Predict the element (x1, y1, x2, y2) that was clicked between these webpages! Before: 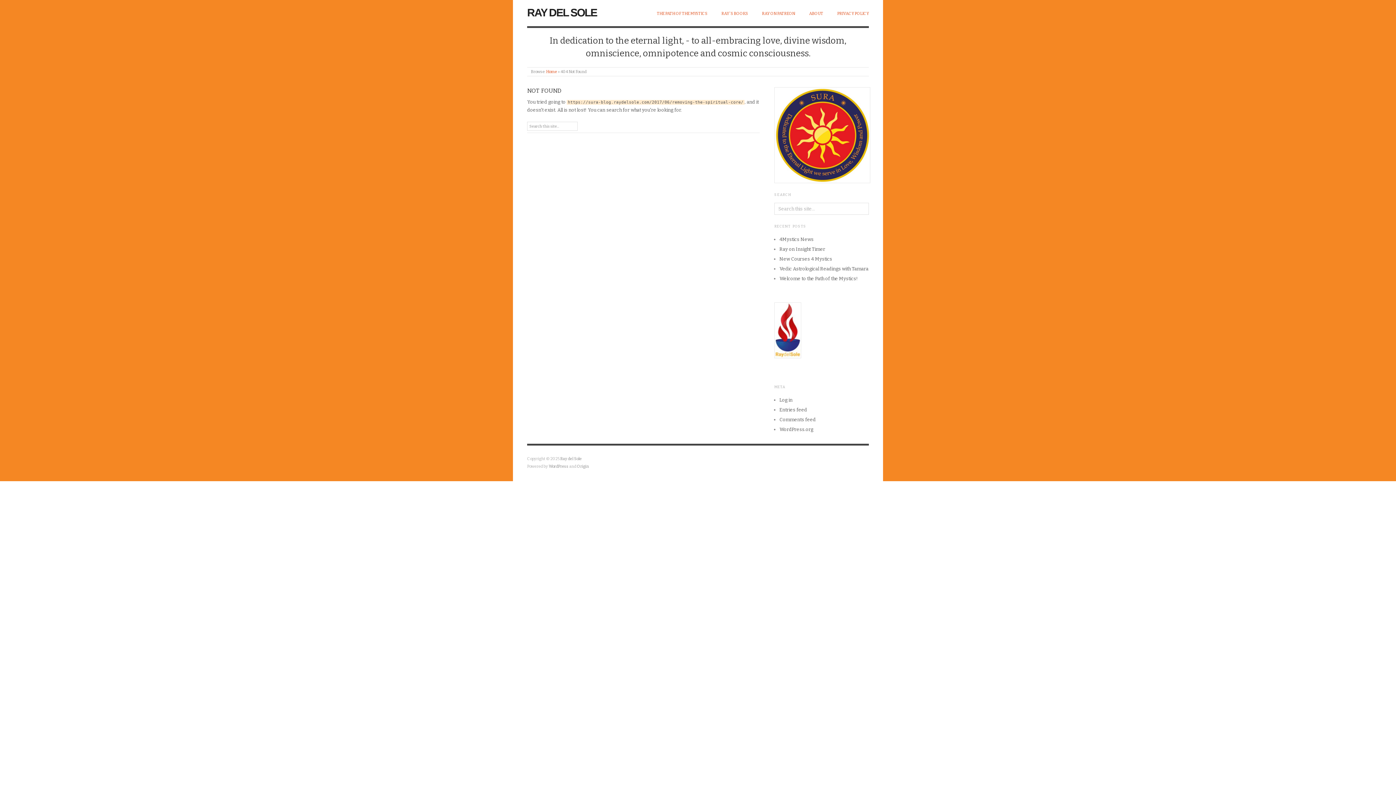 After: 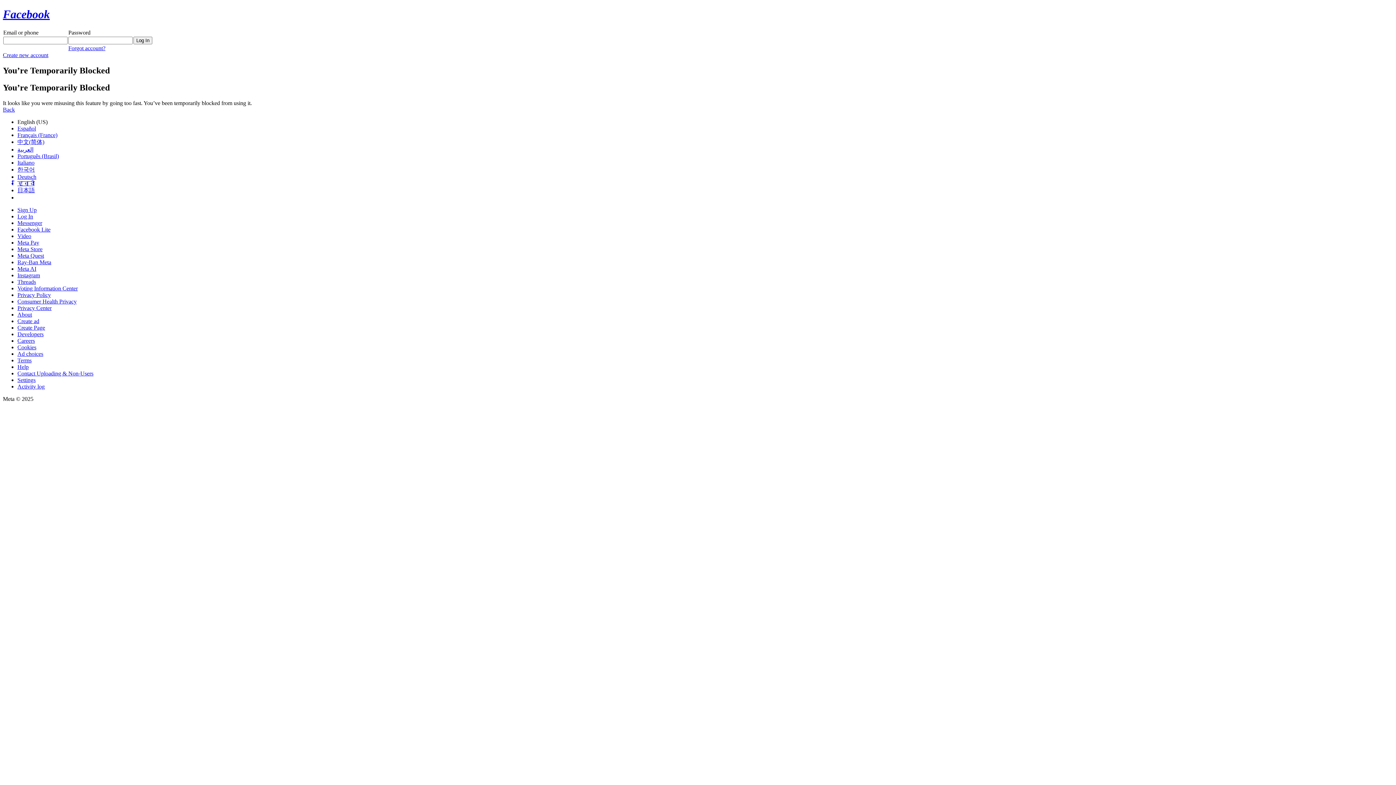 Action: bbox: (774, 327, 801, 332)